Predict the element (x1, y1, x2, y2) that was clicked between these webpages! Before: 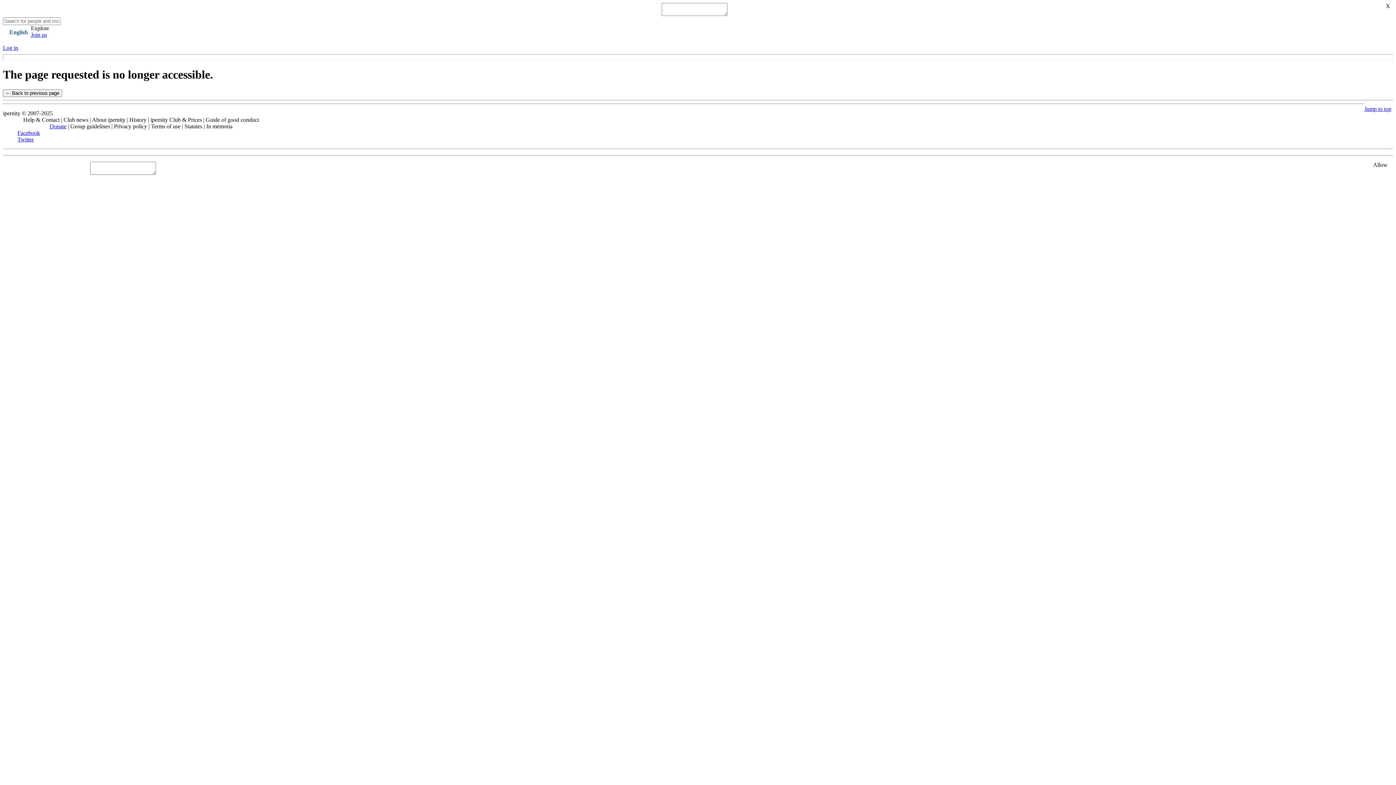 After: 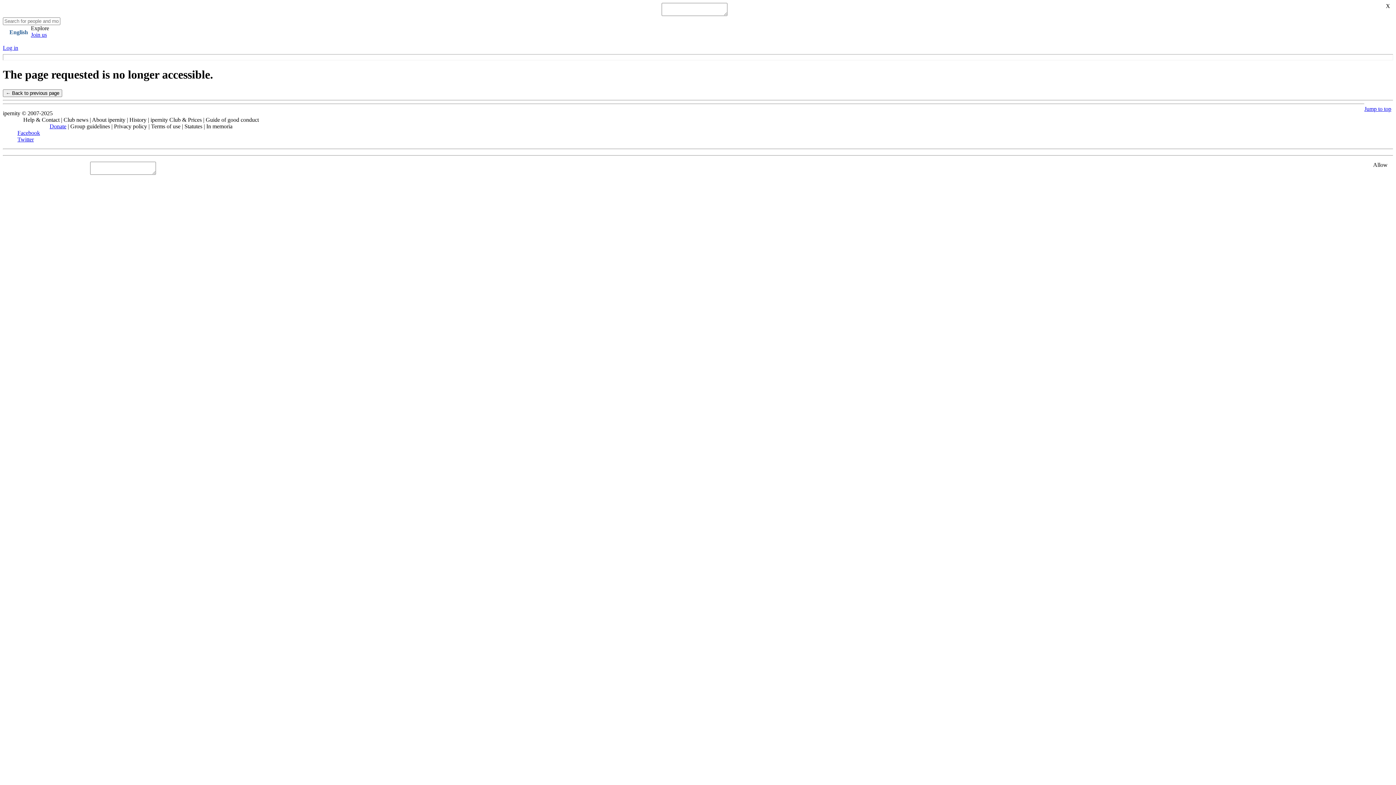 Action: label: Jump to top bbox: (1364, 105, 1391, 112)